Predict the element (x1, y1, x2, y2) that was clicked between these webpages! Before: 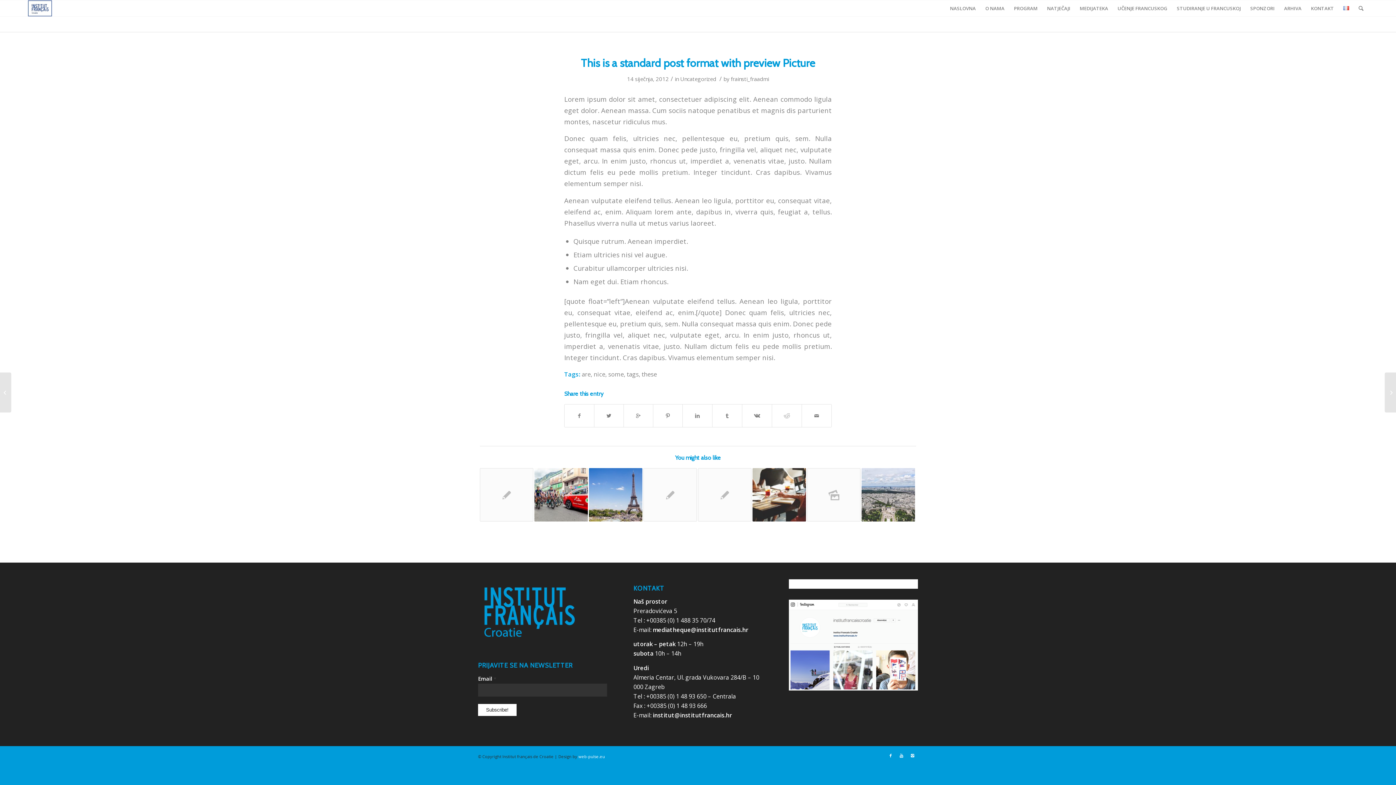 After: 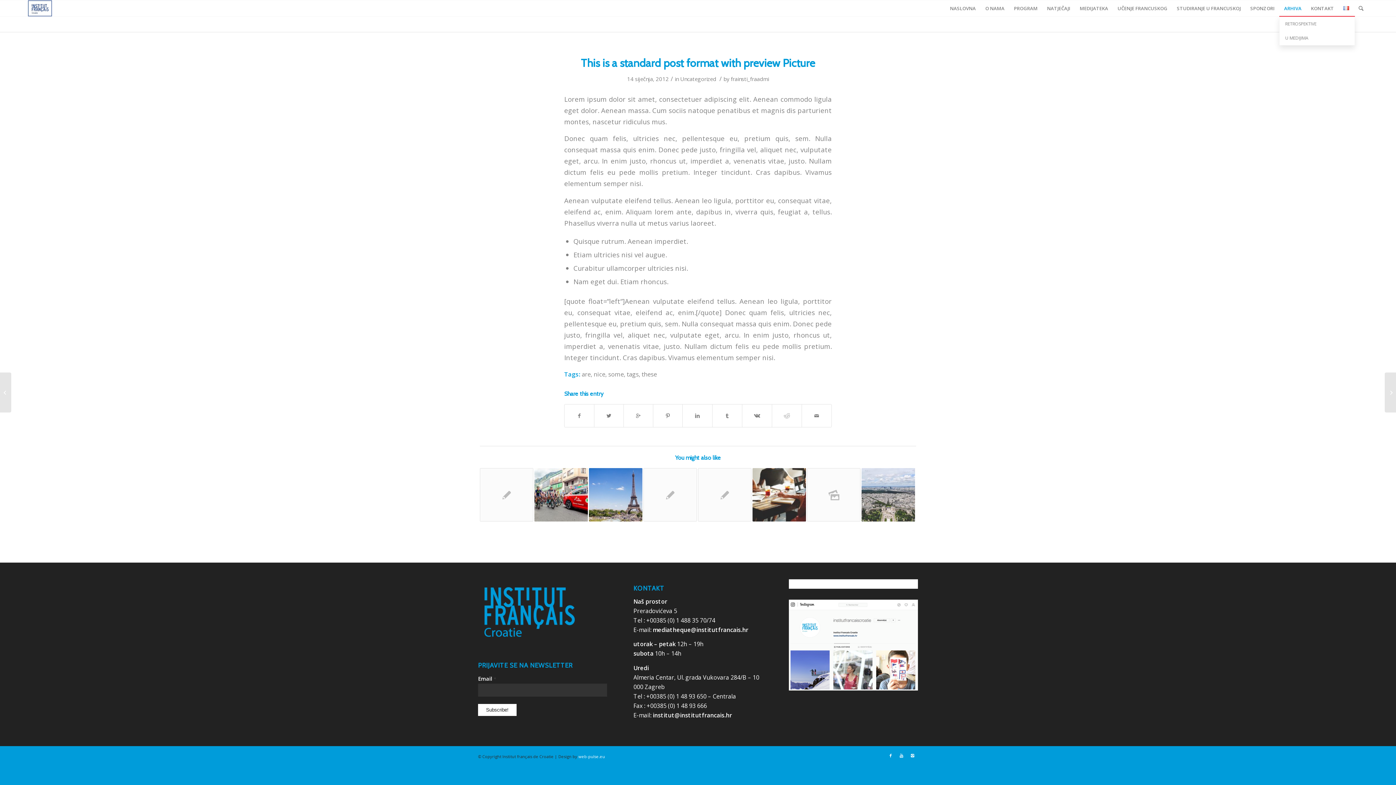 Action: label: ARHIVA bbox: (1279, 0, 1306, 16)